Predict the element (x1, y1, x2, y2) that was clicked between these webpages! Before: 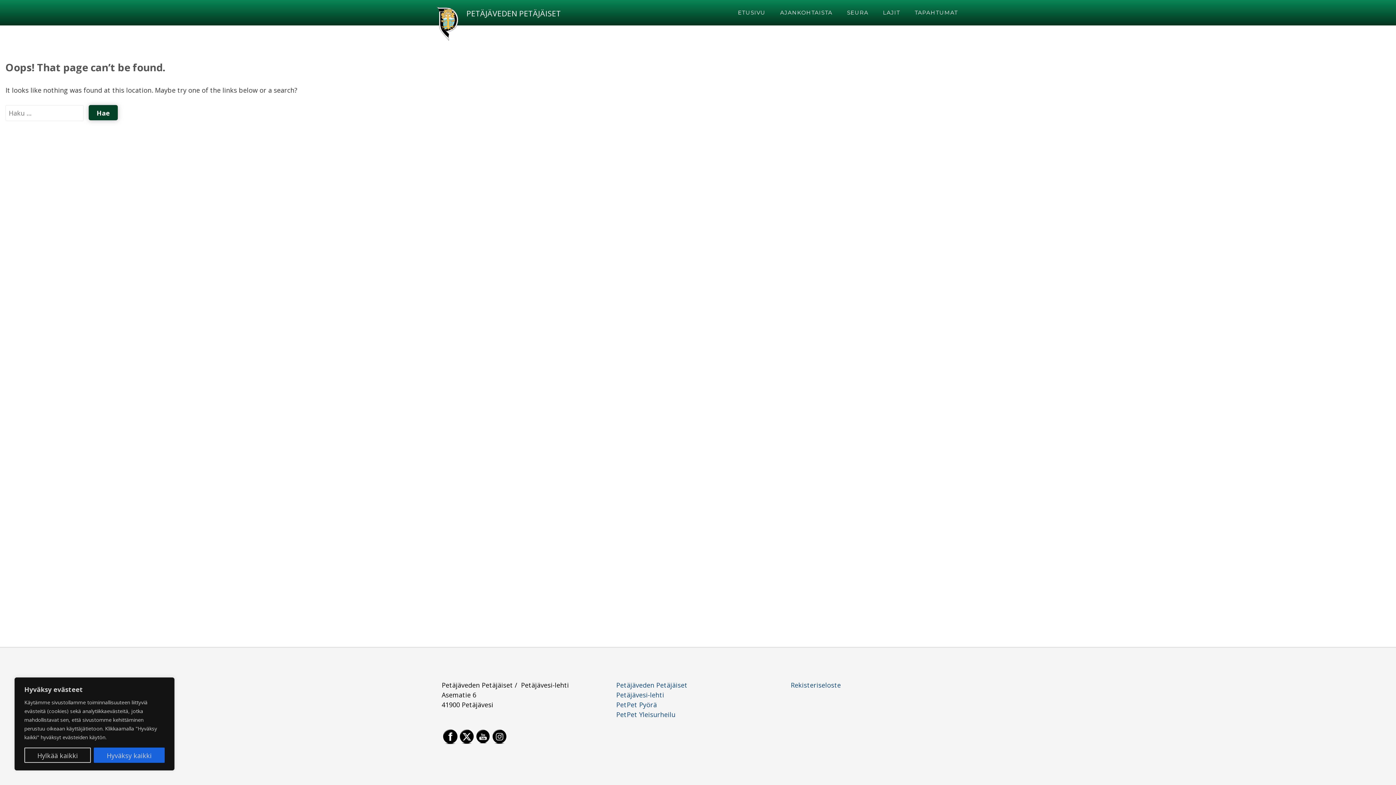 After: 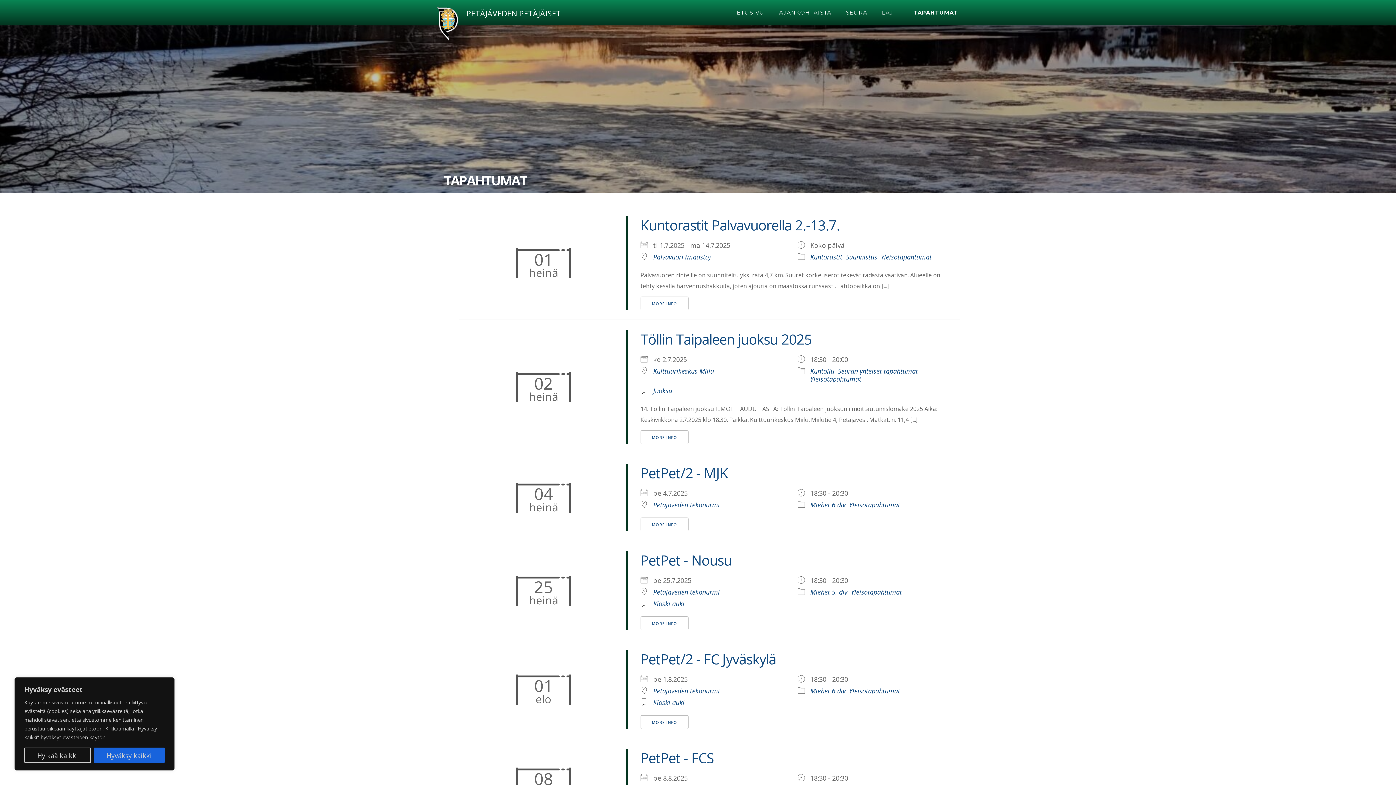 Action: label: TAPAHTUMAT bbox: (907, 0, 965, 25)